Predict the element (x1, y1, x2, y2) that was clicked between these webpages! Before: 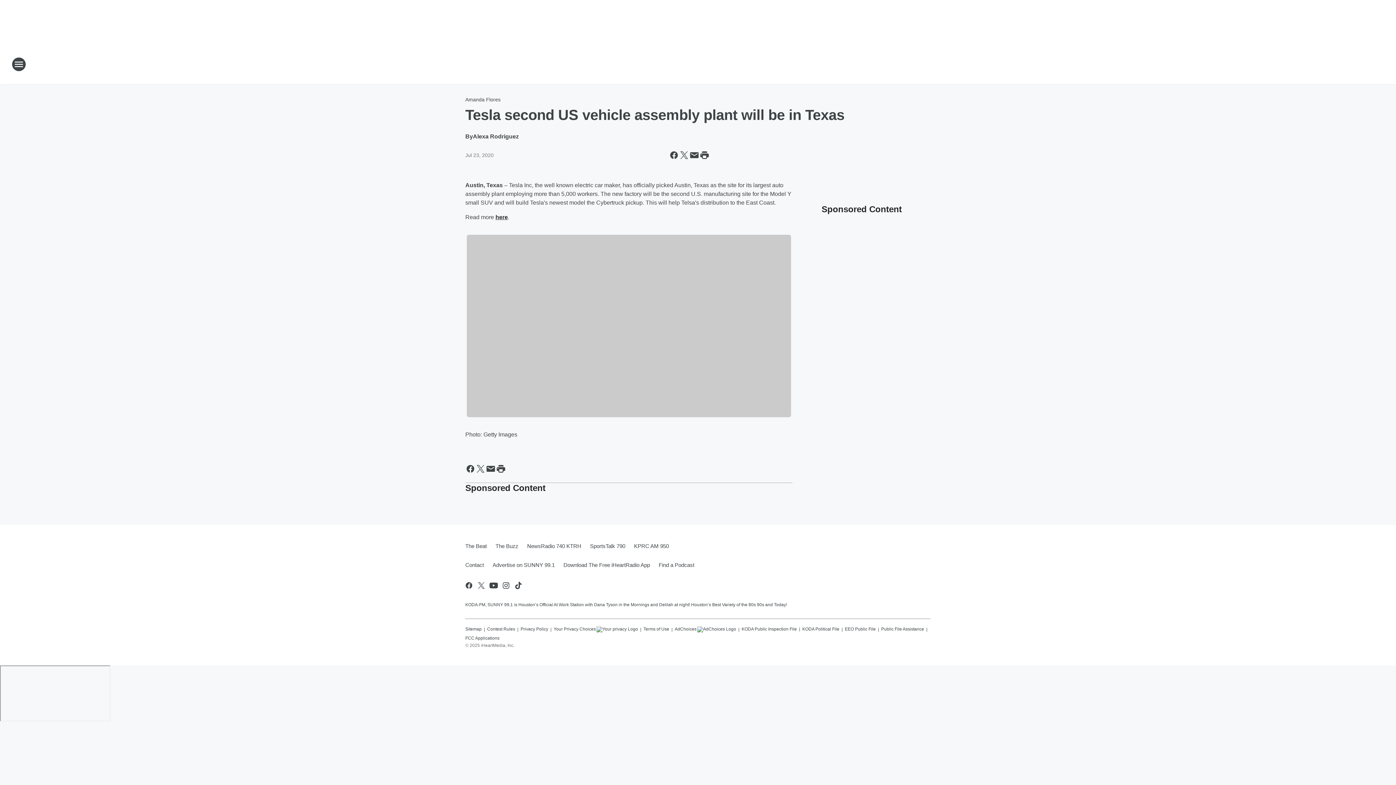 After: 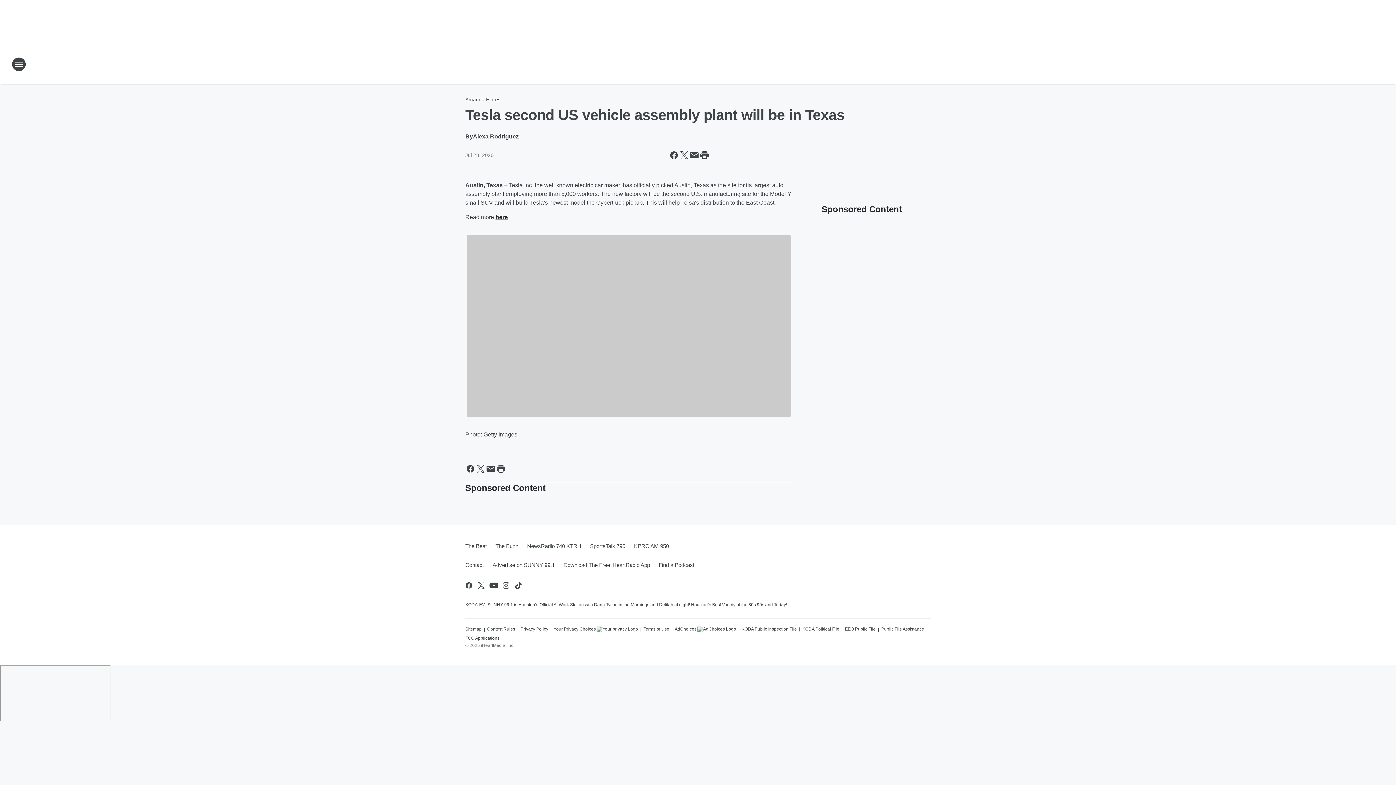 Action: label: EEO Public File bbox: (845, 623, 876, 632)